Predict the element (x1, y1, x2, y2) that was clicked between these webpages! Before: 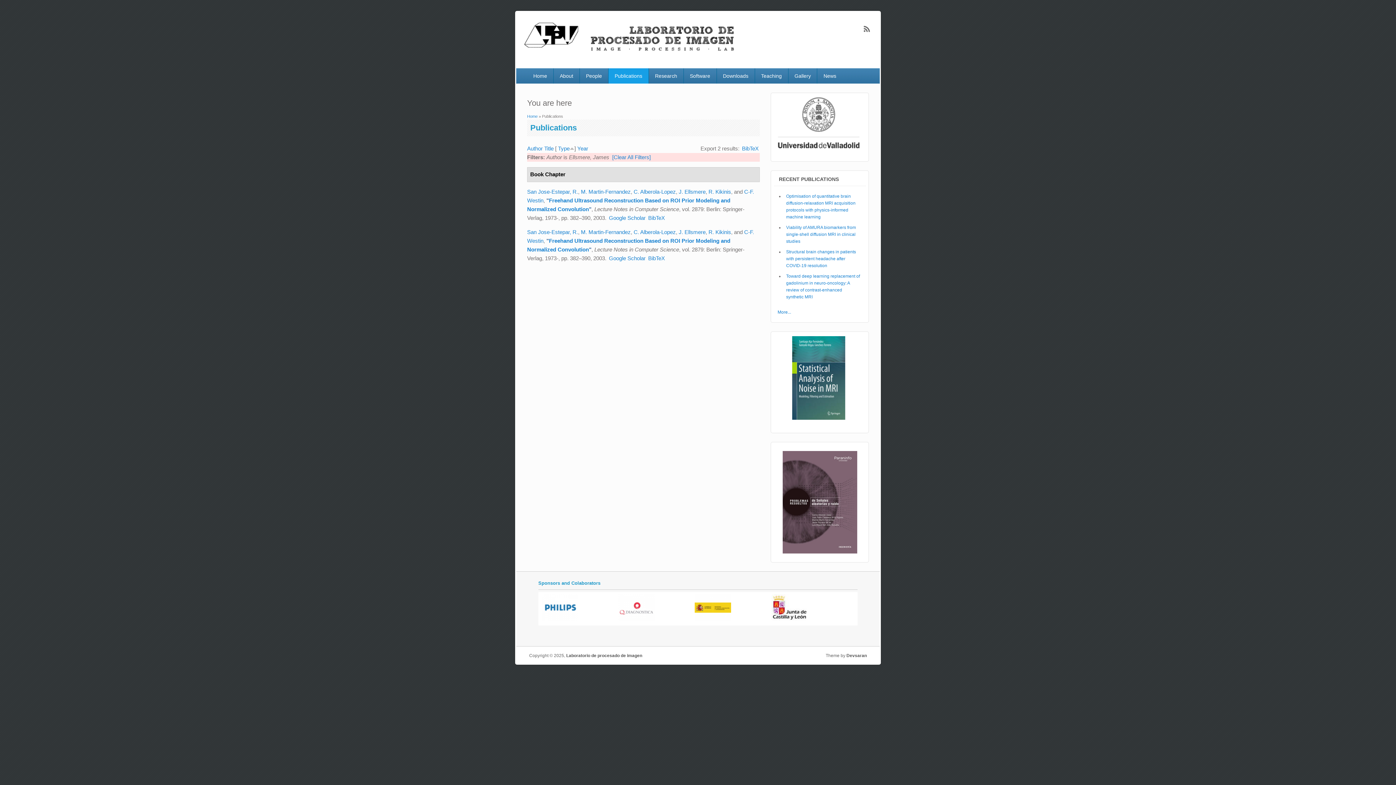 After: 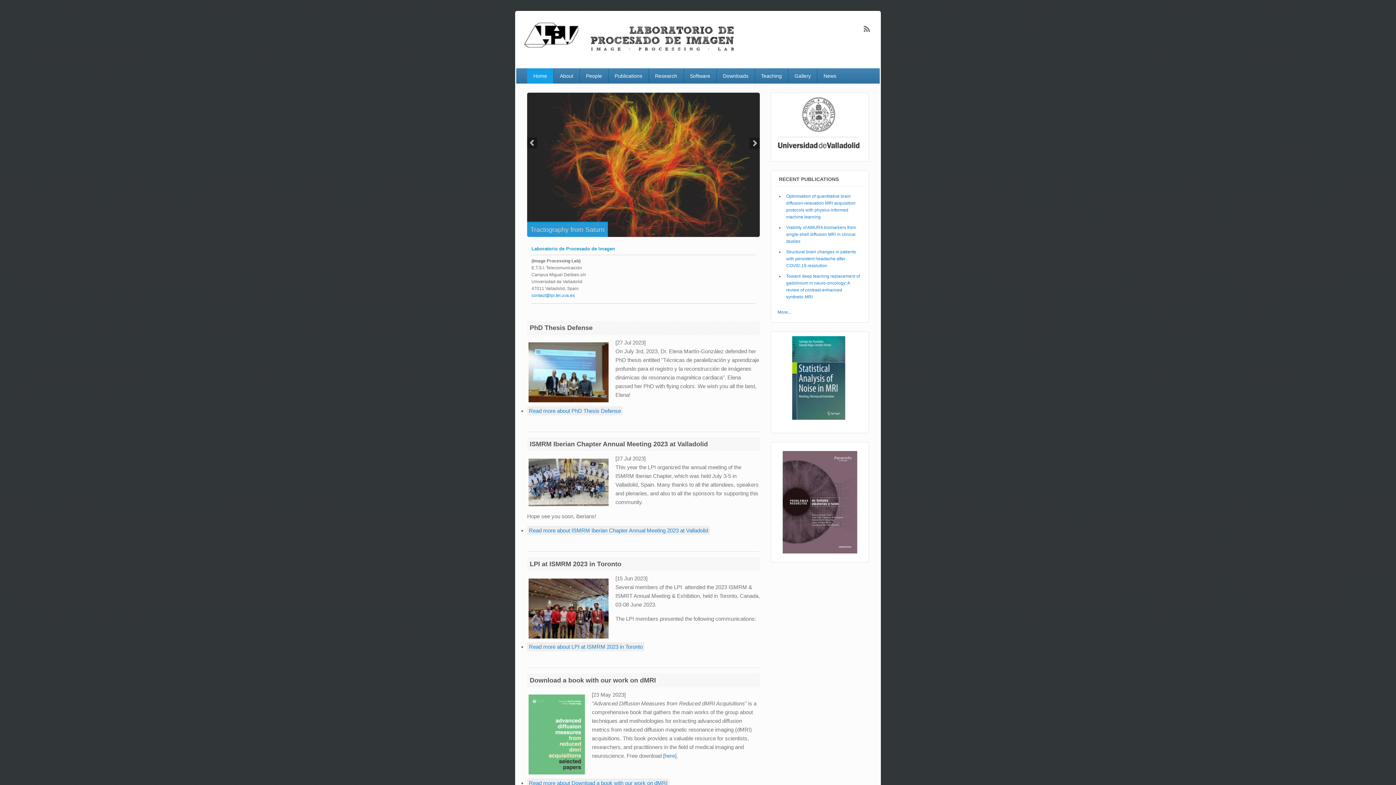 Action: bbox: (523, 49, 737, 56)